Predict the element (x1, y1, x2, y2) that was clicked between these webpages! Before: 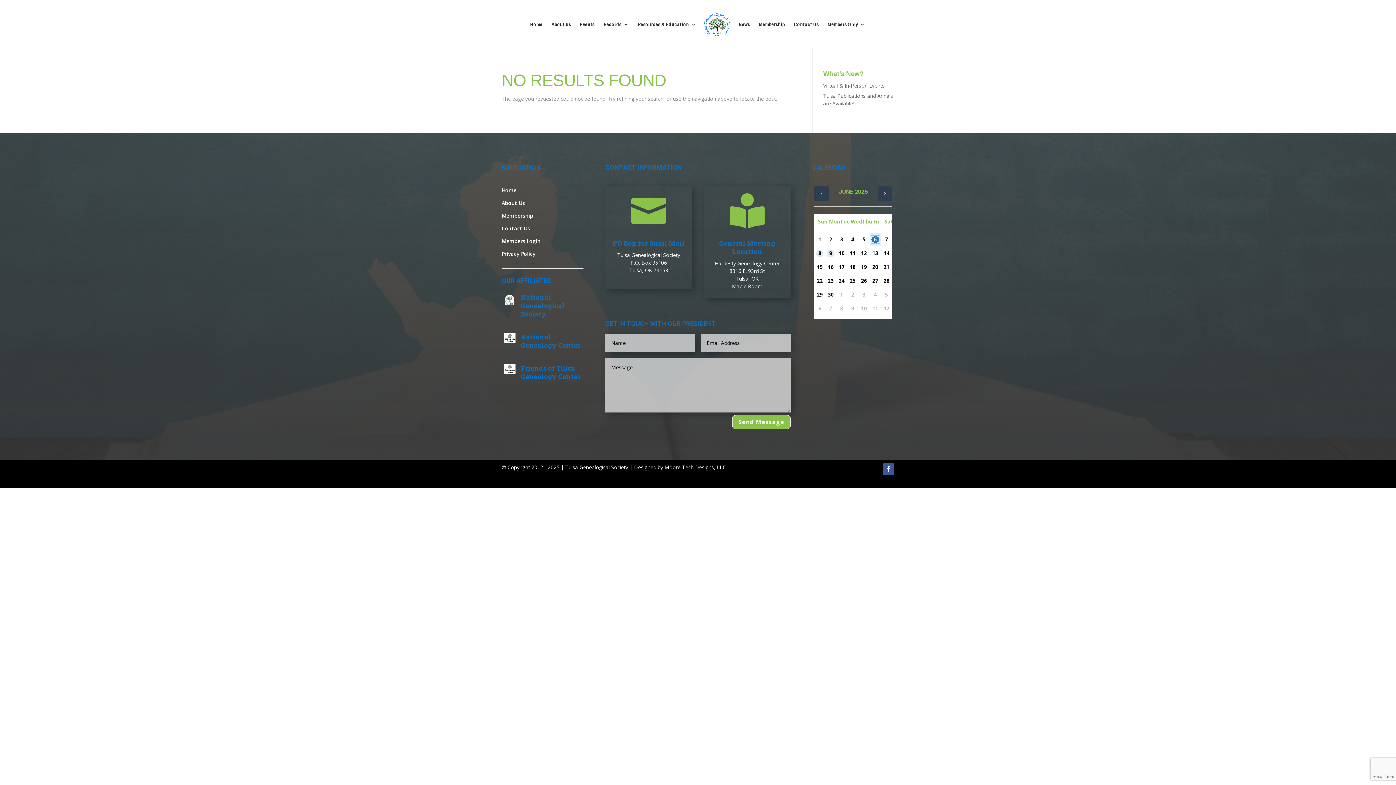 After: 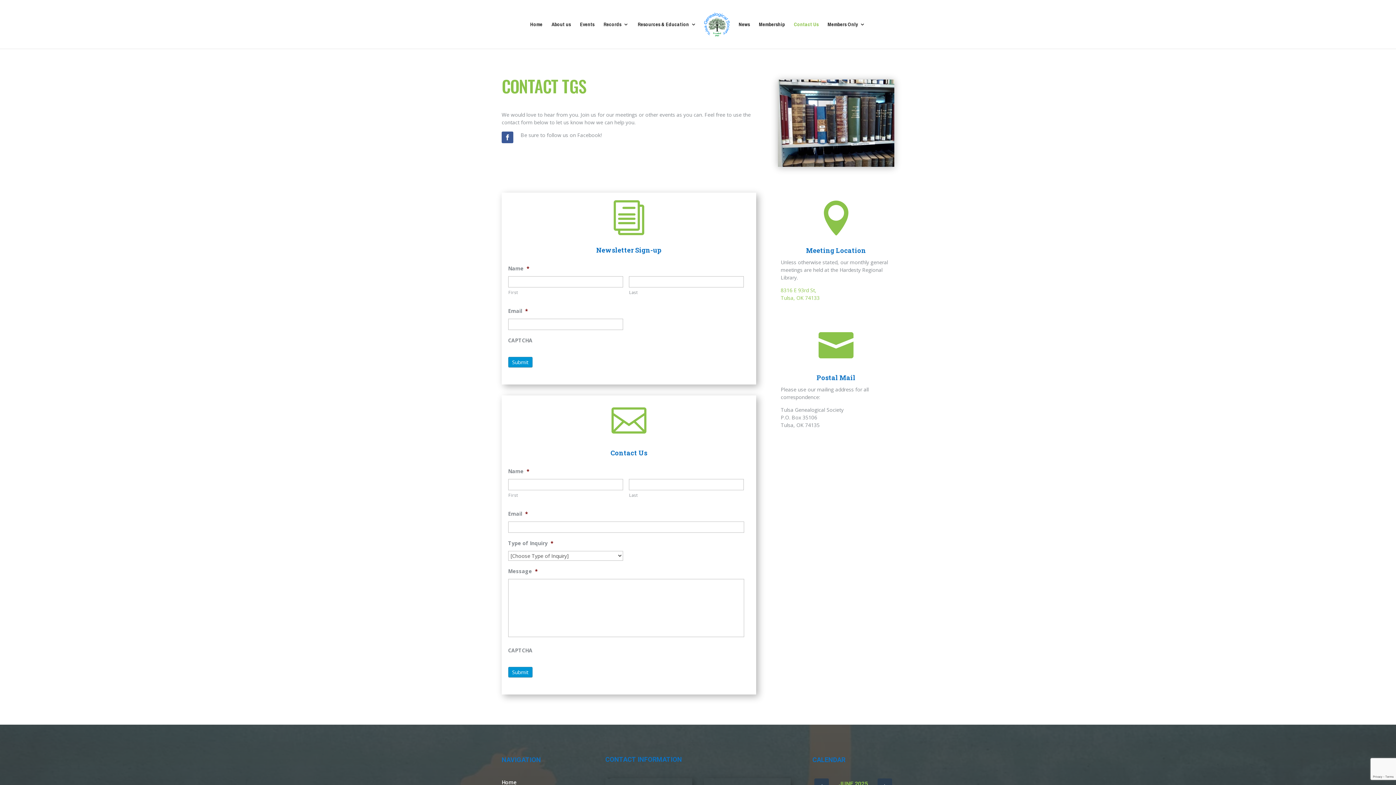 Action: bbox: (501, 224, 530, 231) label: Contact Us